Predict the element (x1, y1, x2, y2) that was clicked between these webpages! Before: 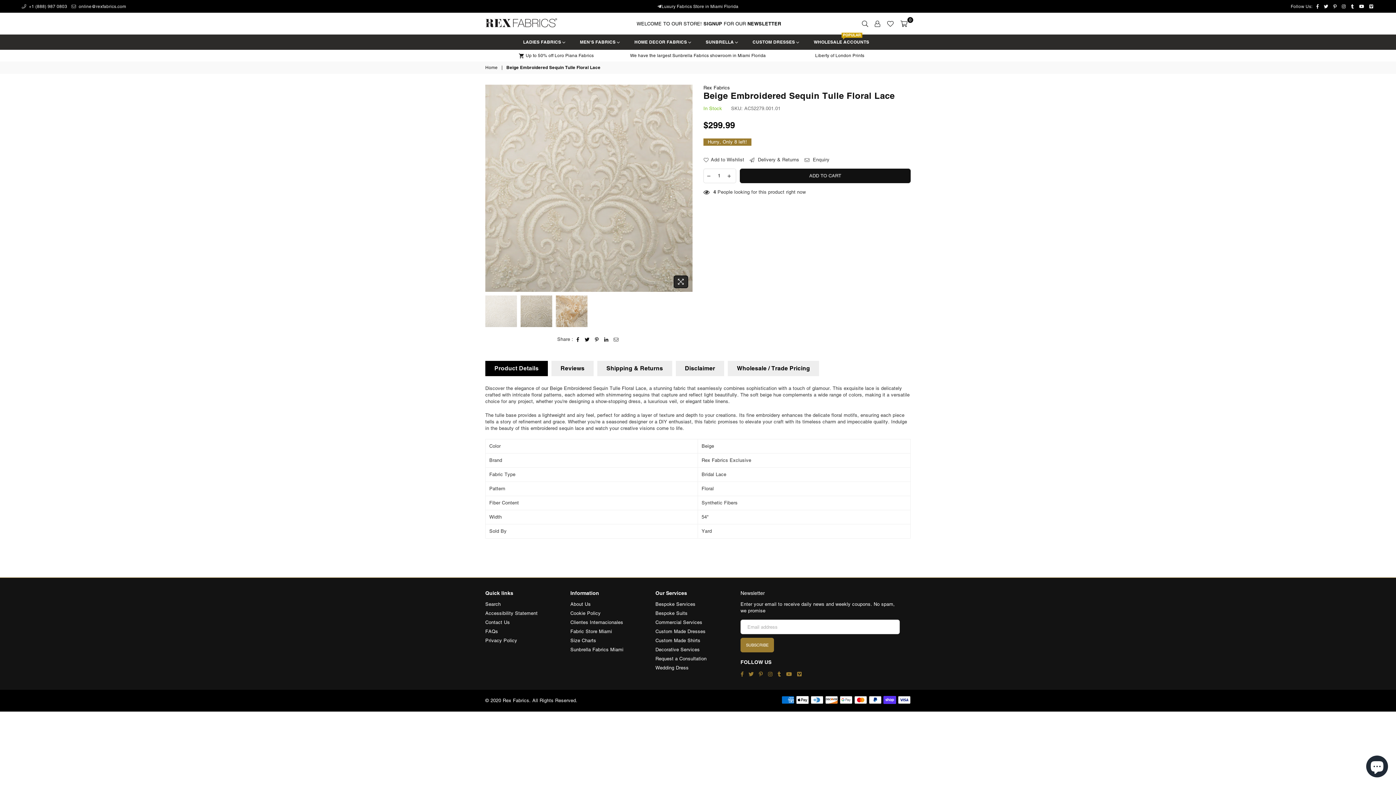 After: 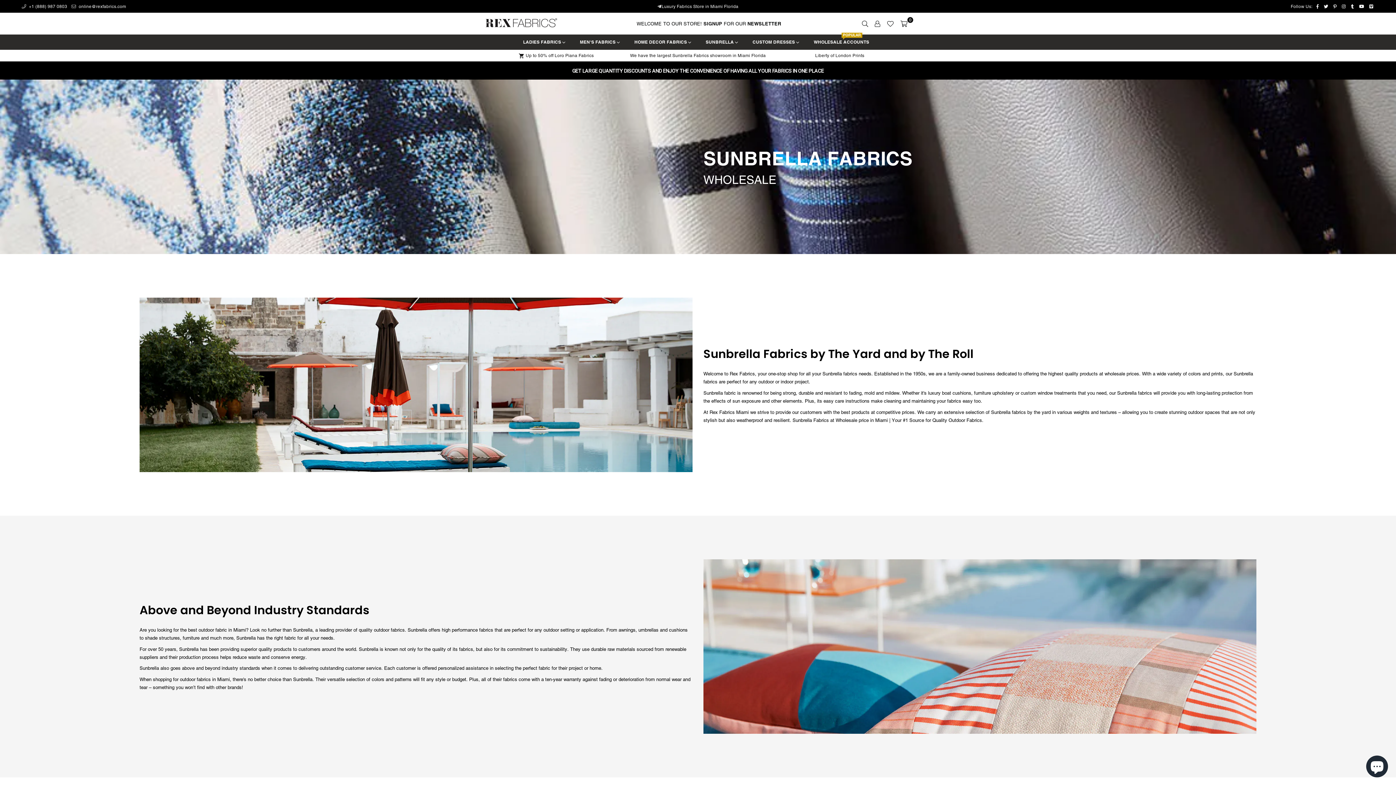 Action: bbox: (570, 647, 623, 652) label: Sunbrella Fabrics Miami